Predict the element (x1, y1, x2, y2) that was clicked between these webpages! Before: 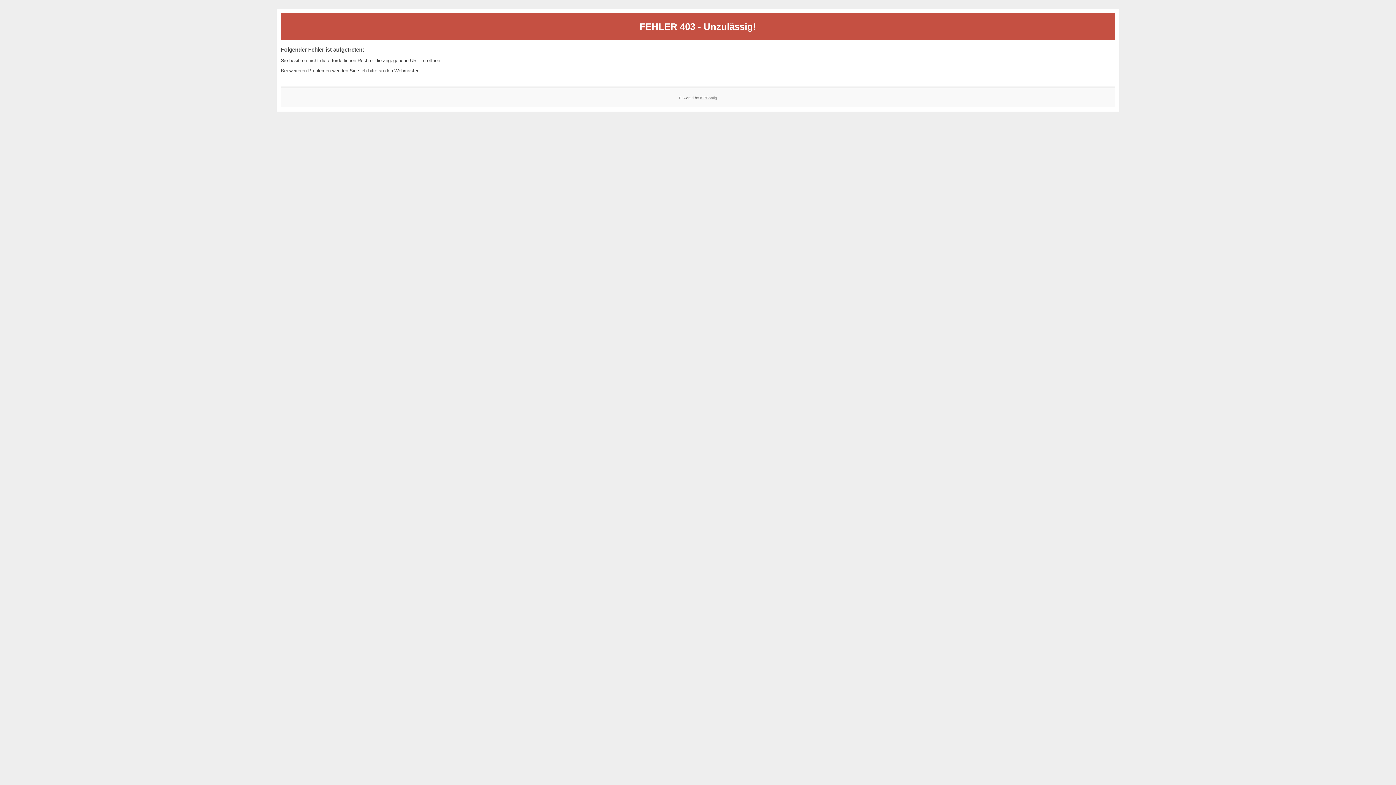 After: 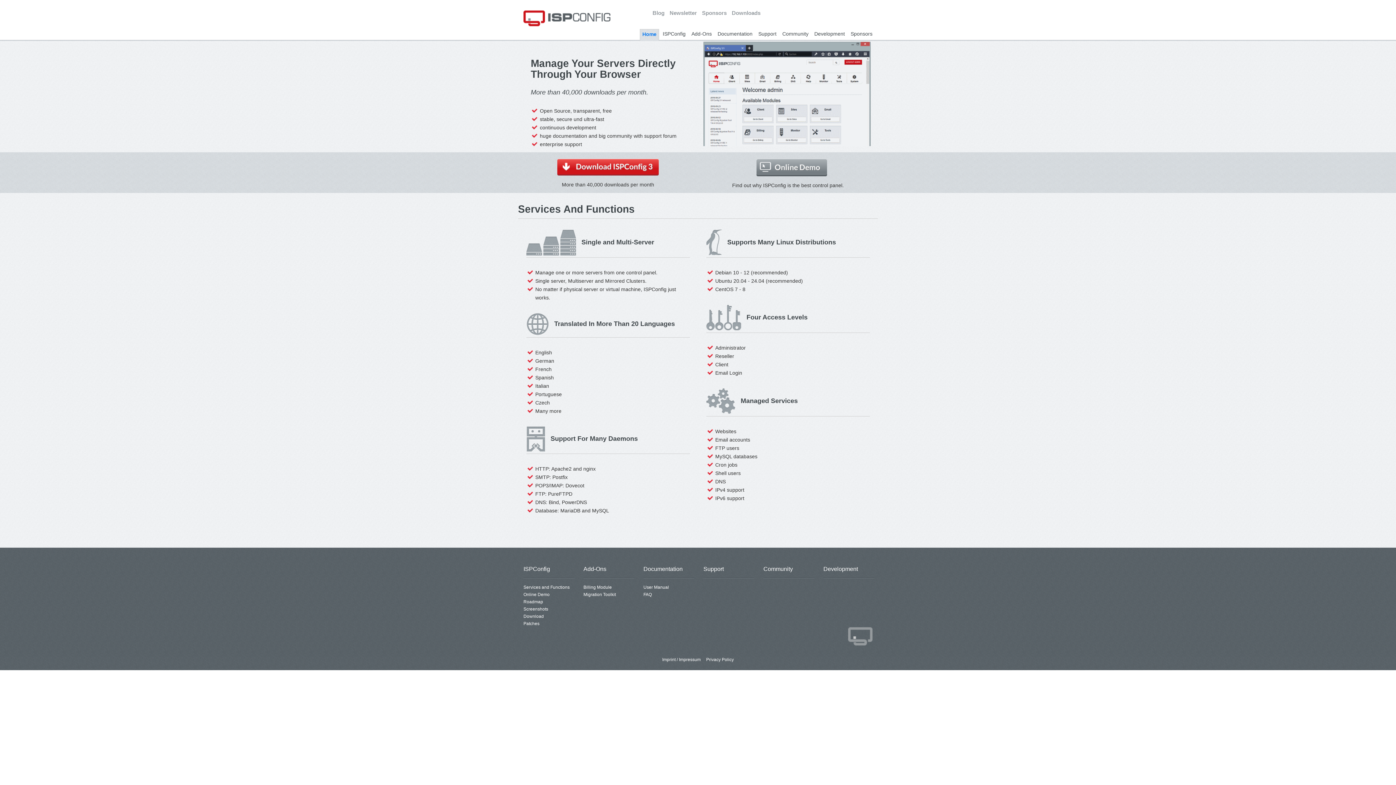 Action: label: ISPConfig bbox: (700, 95, 717, 99)